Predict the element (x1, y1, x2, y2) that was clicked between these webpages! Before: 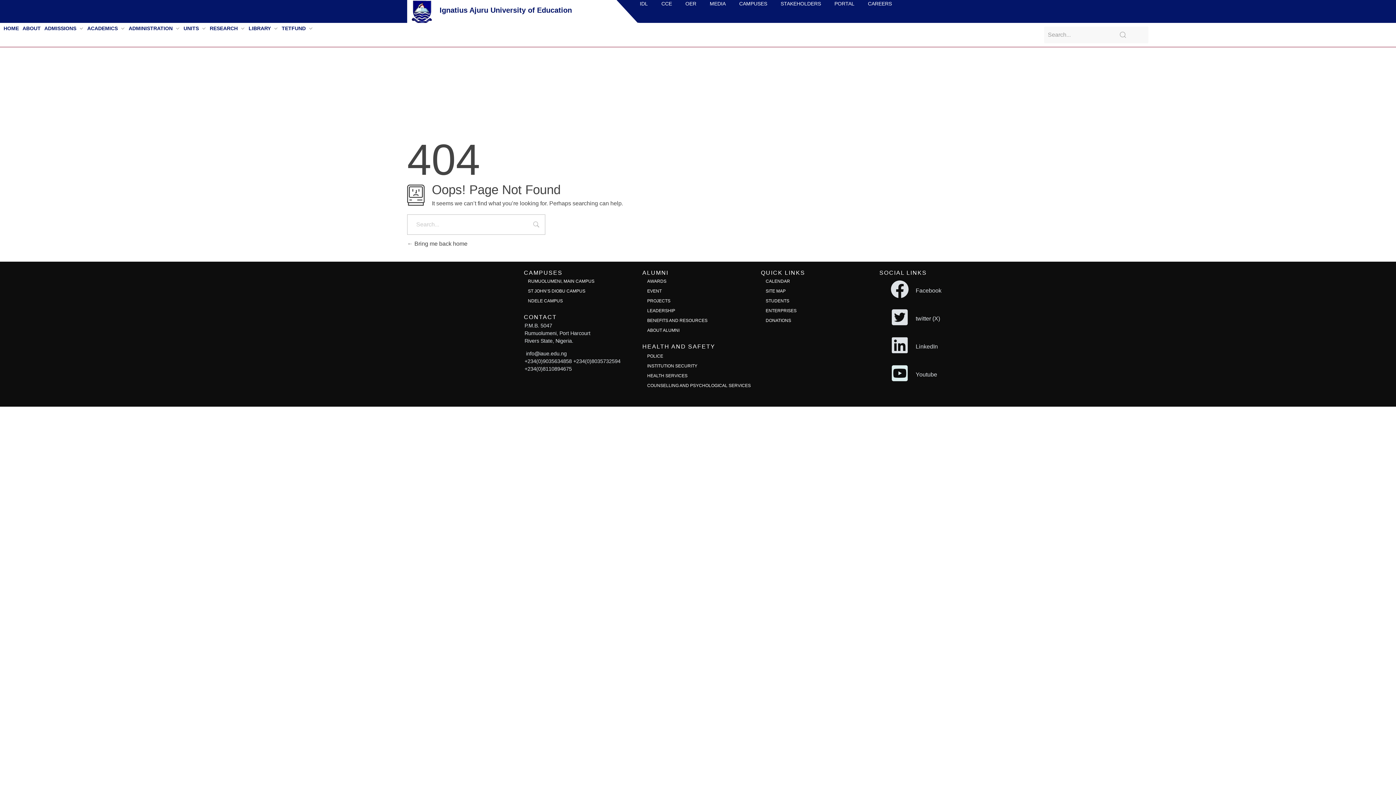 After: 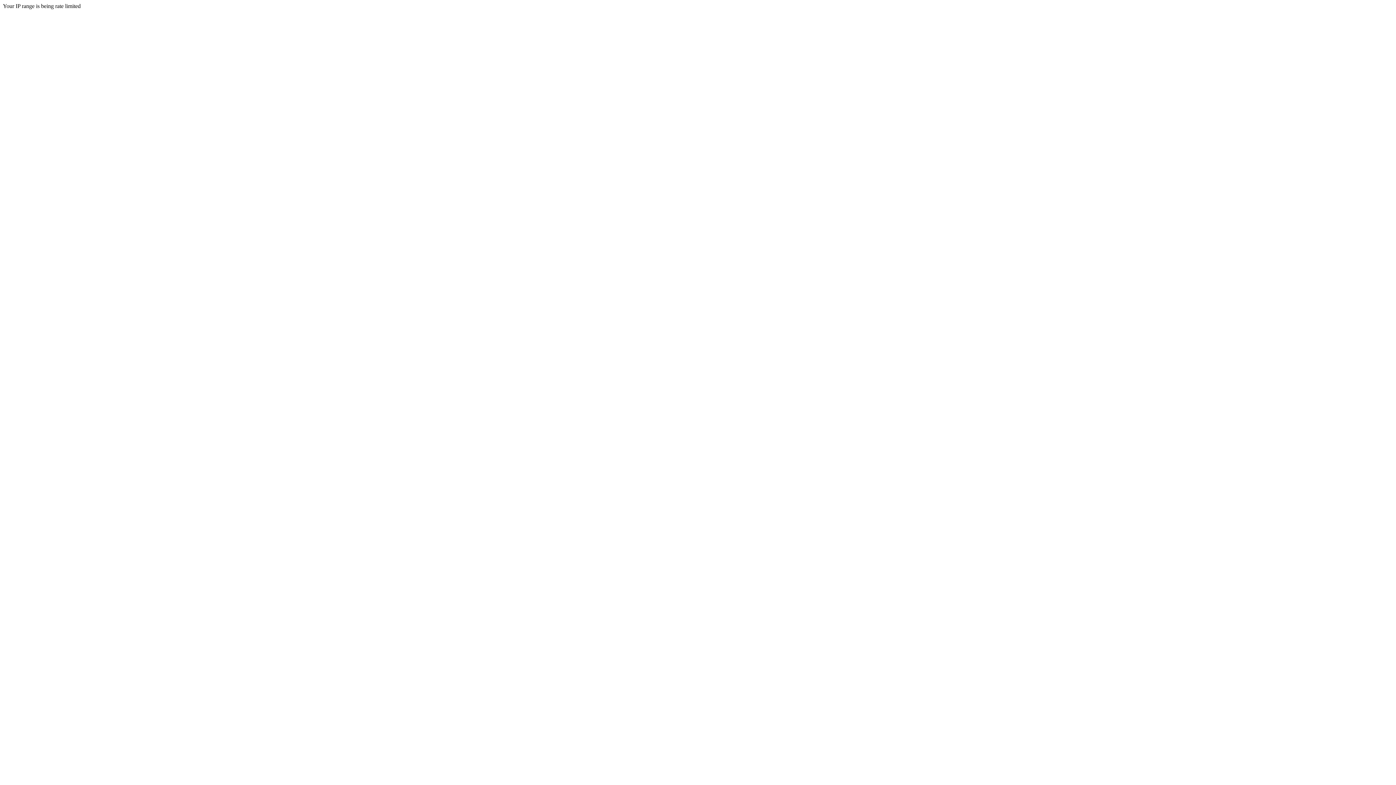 Action: label: CCE bbox: (654, 0, 678, 7)